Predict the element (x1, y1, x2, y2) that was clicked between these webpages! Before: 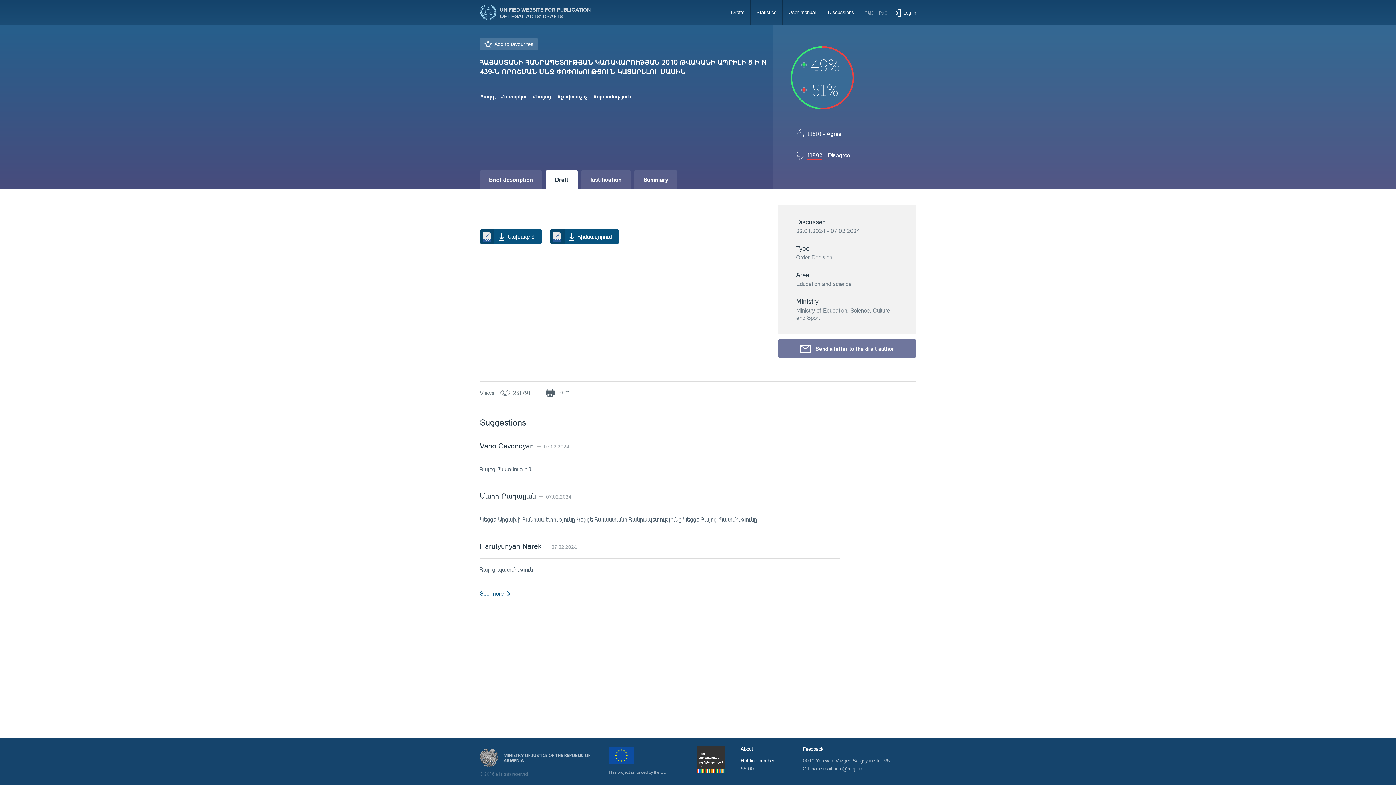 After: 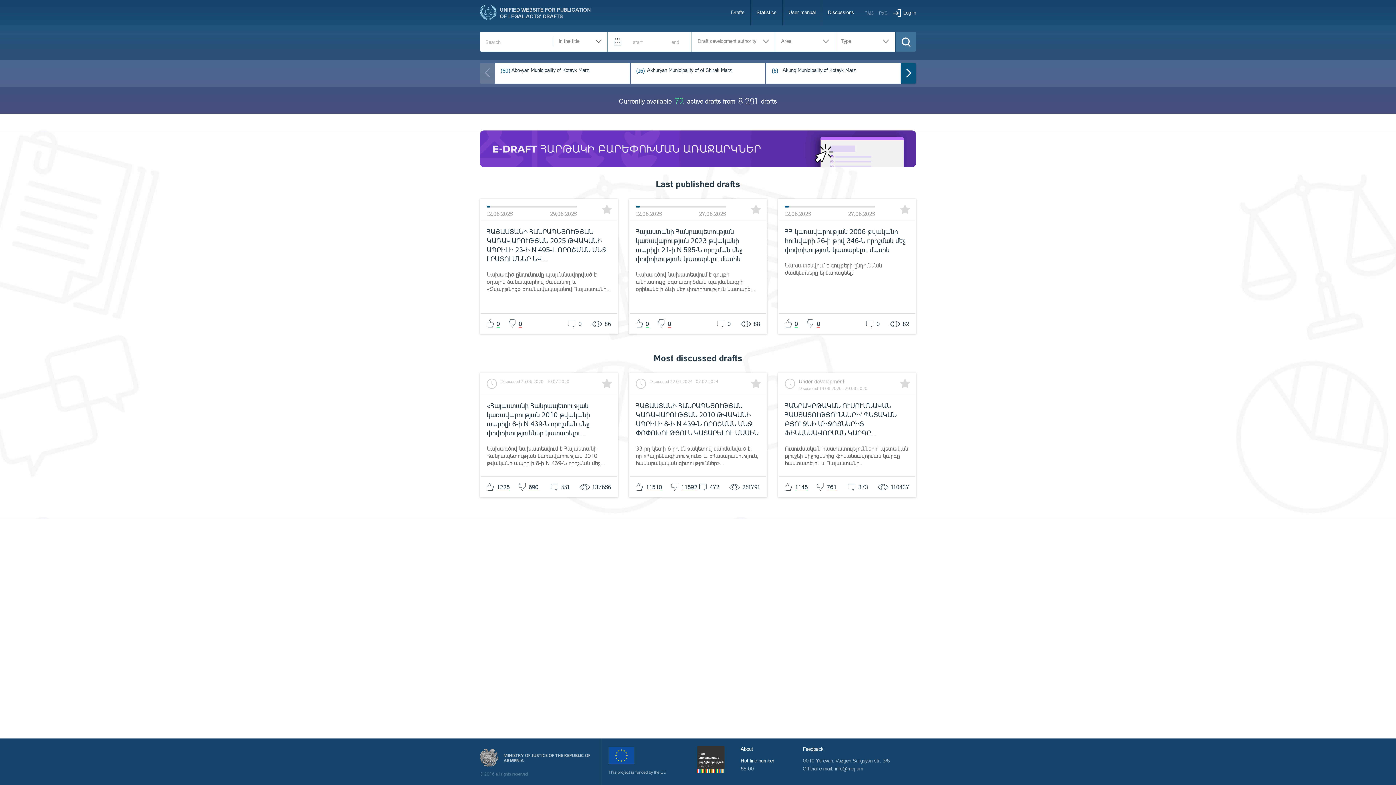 Action: label: UNIFIED WEBSITE FOR PUBLICATION OF LEGAL ACTS' DRAFTS bbox: (480, 6, 598, 19)